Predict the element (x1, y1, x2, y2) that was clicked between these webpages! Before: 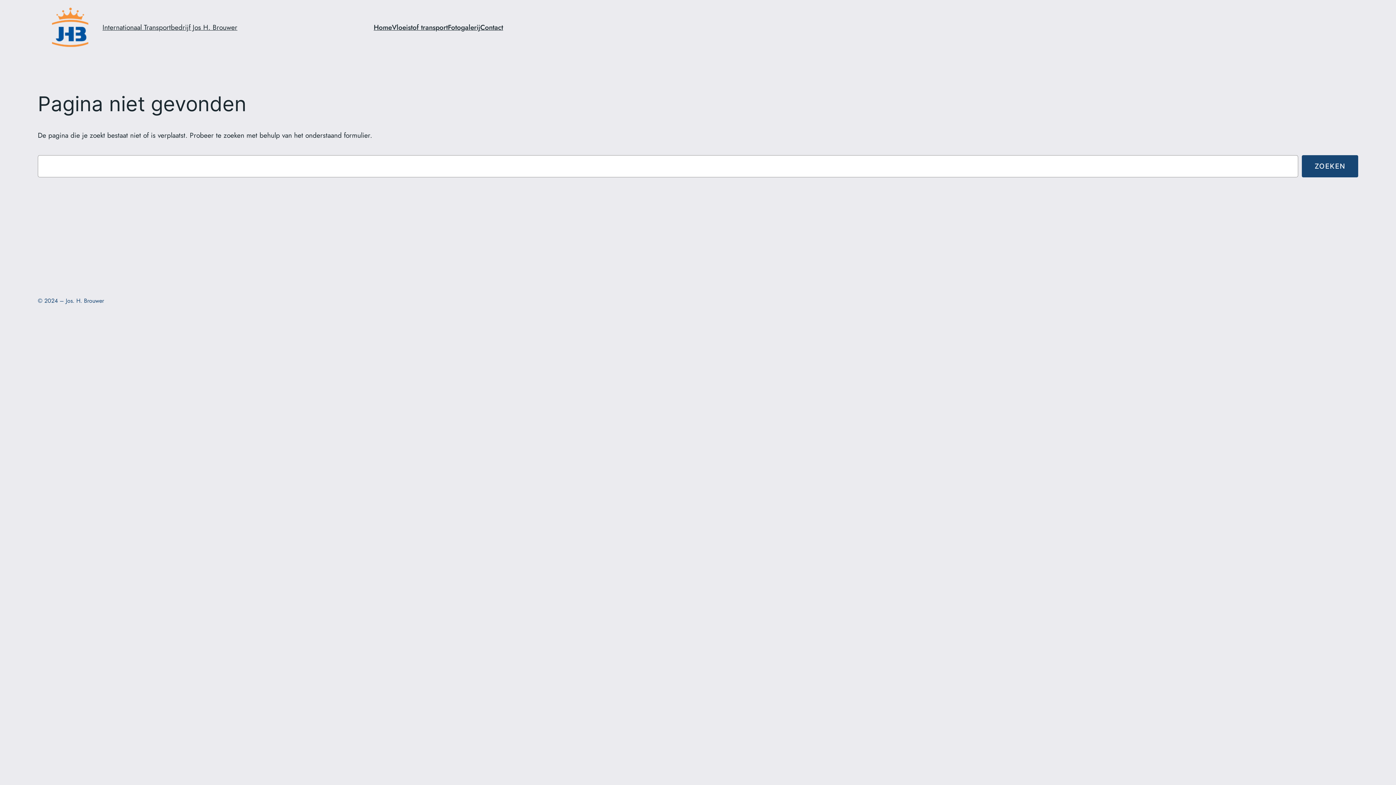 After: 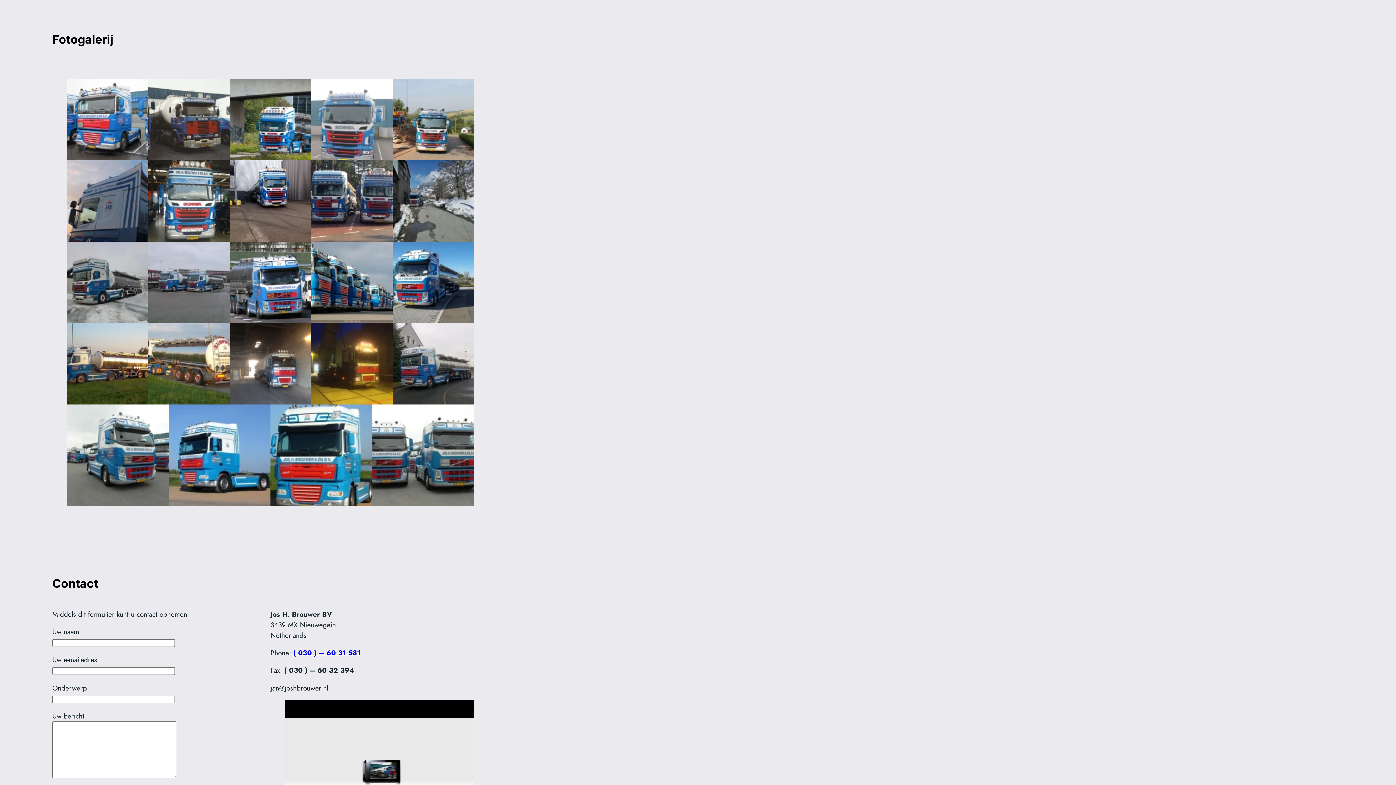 Action: bbox: (448, 22, 480, 32) label: Fotogalerij